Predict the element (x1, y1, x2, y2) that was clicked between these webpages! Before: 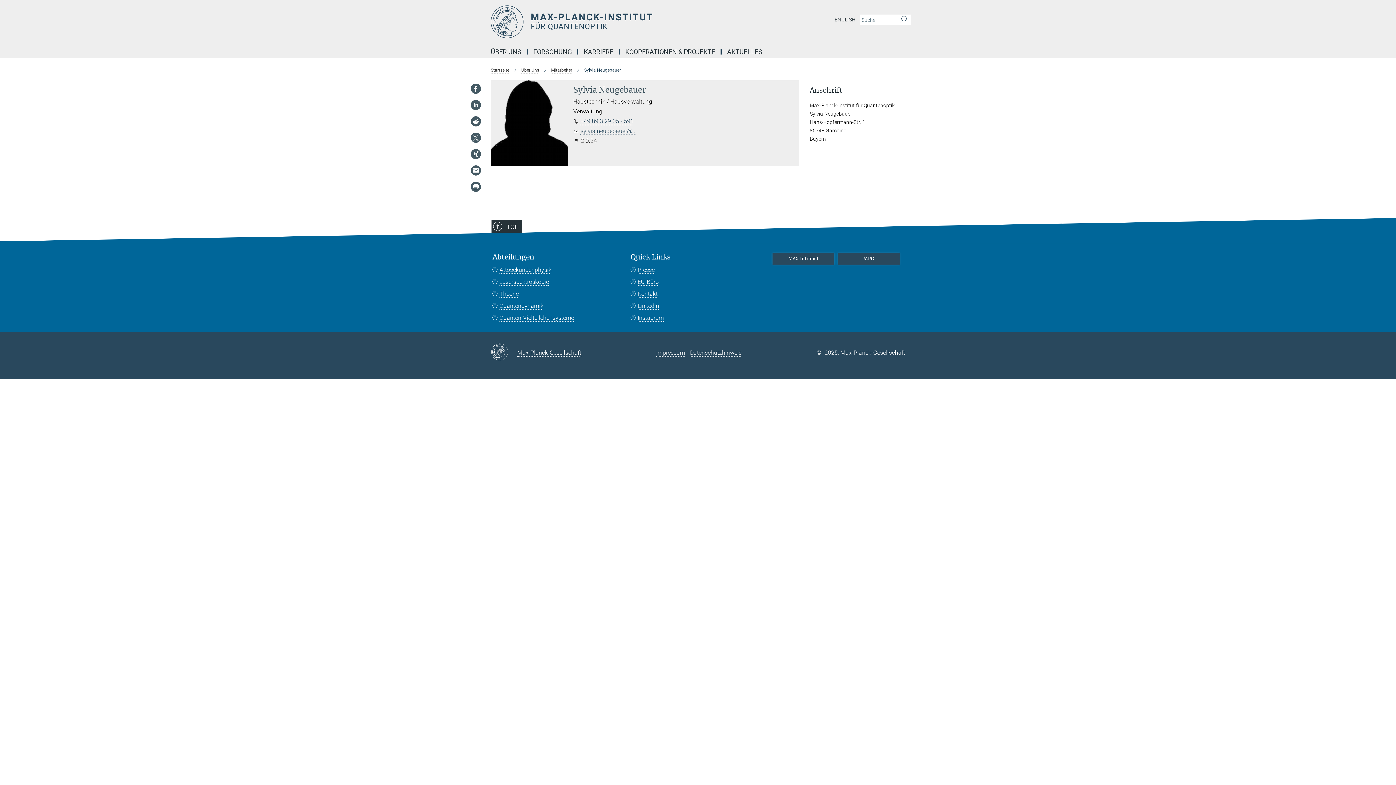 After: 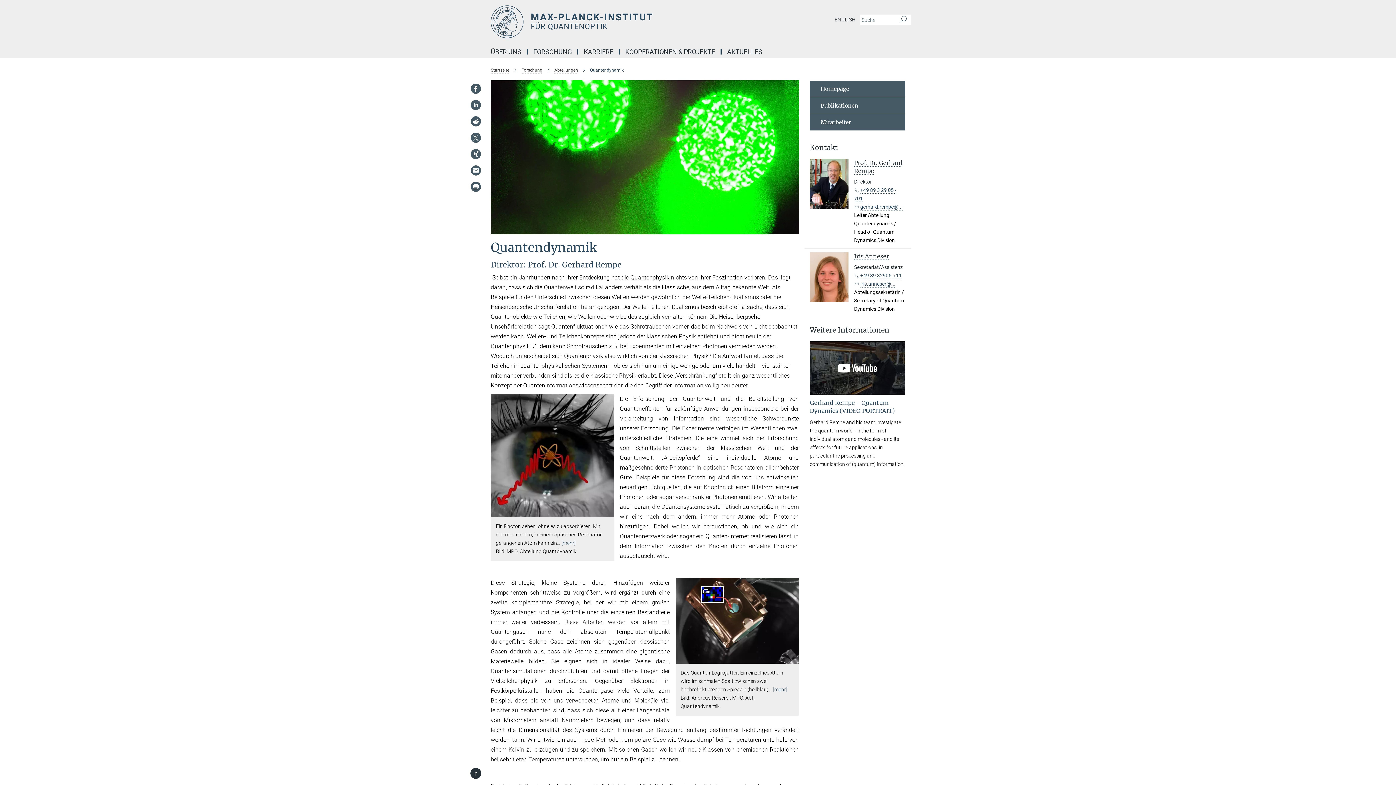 Action: label: Quantendynamik bbox: (492, 302, 543, 309)